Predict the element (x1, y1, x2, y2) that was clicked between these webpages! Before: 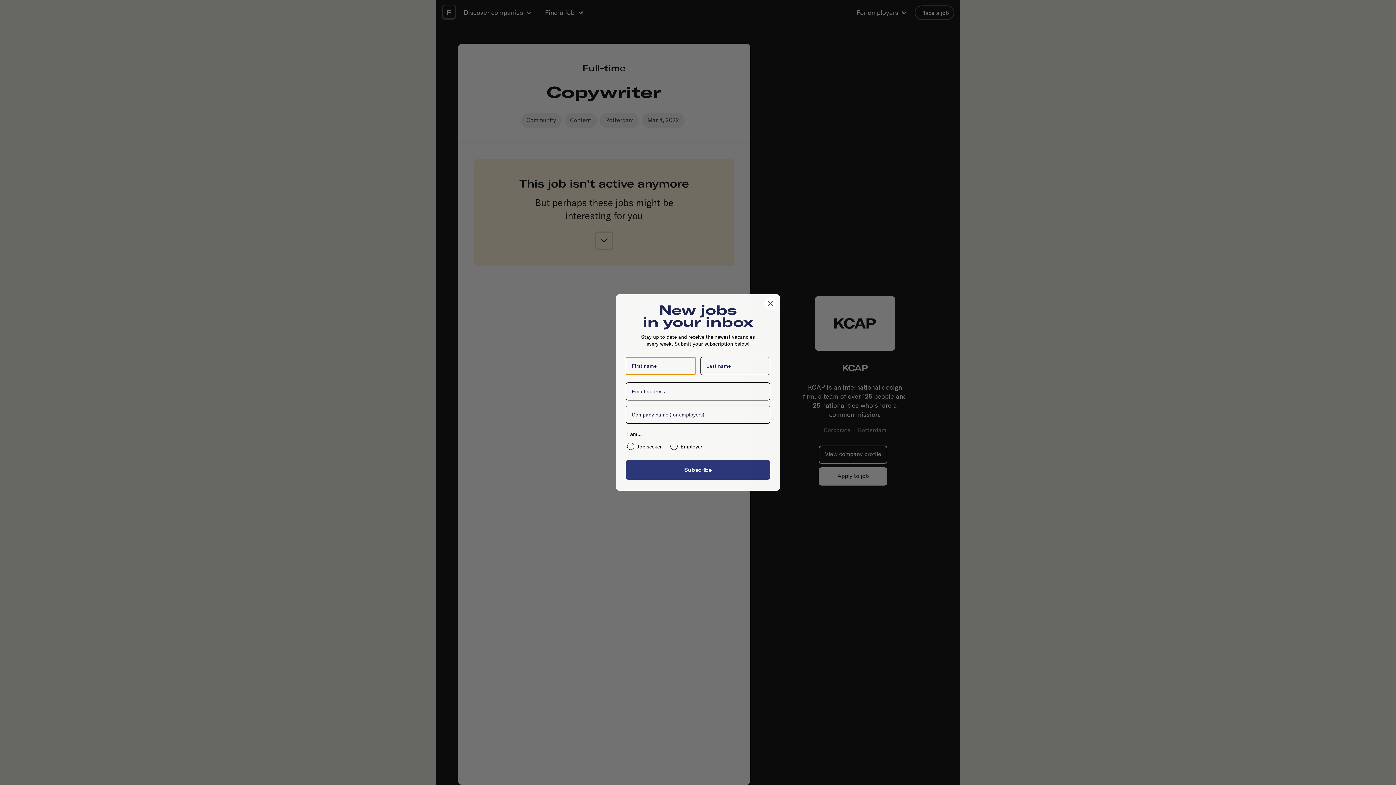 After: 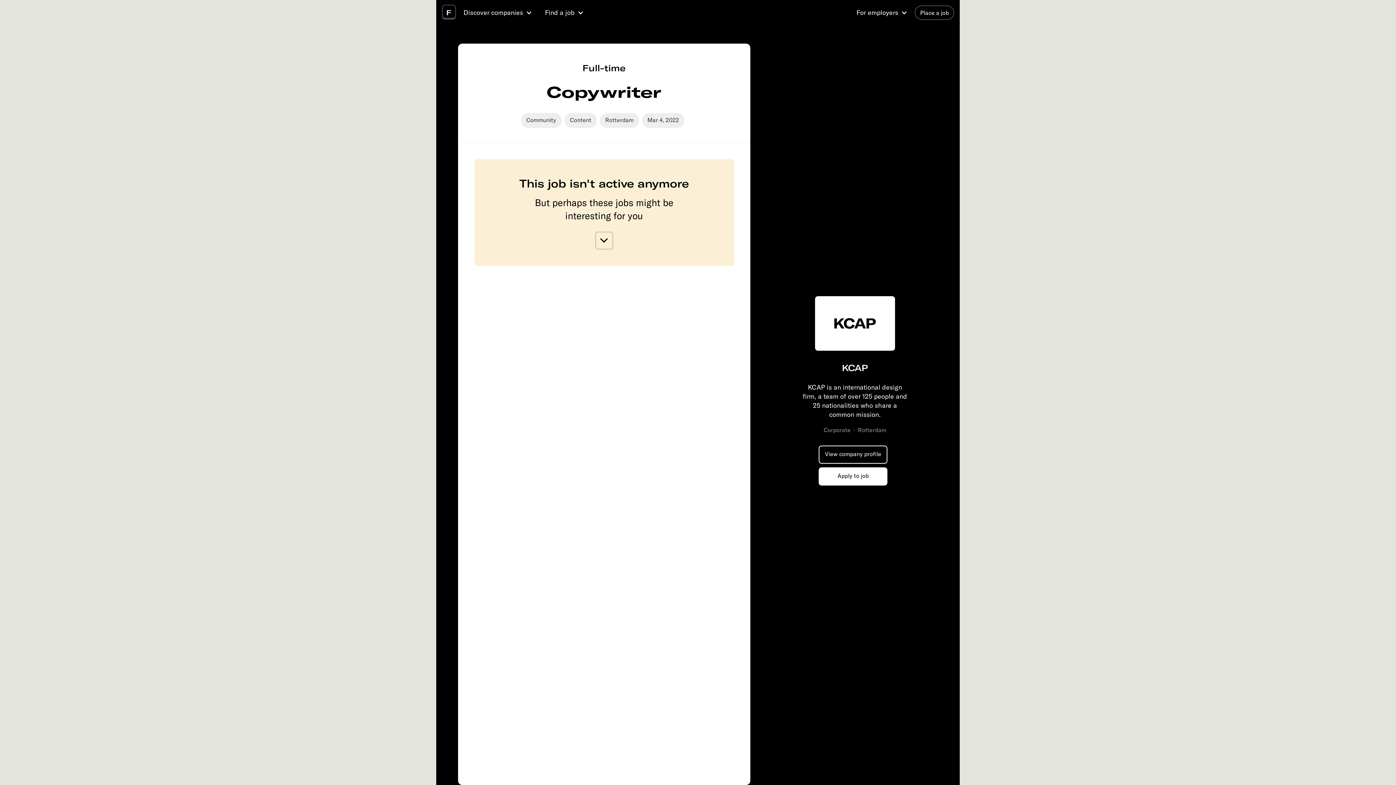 Action: bbox: (764, 297, 777, 310) label: Close dialog